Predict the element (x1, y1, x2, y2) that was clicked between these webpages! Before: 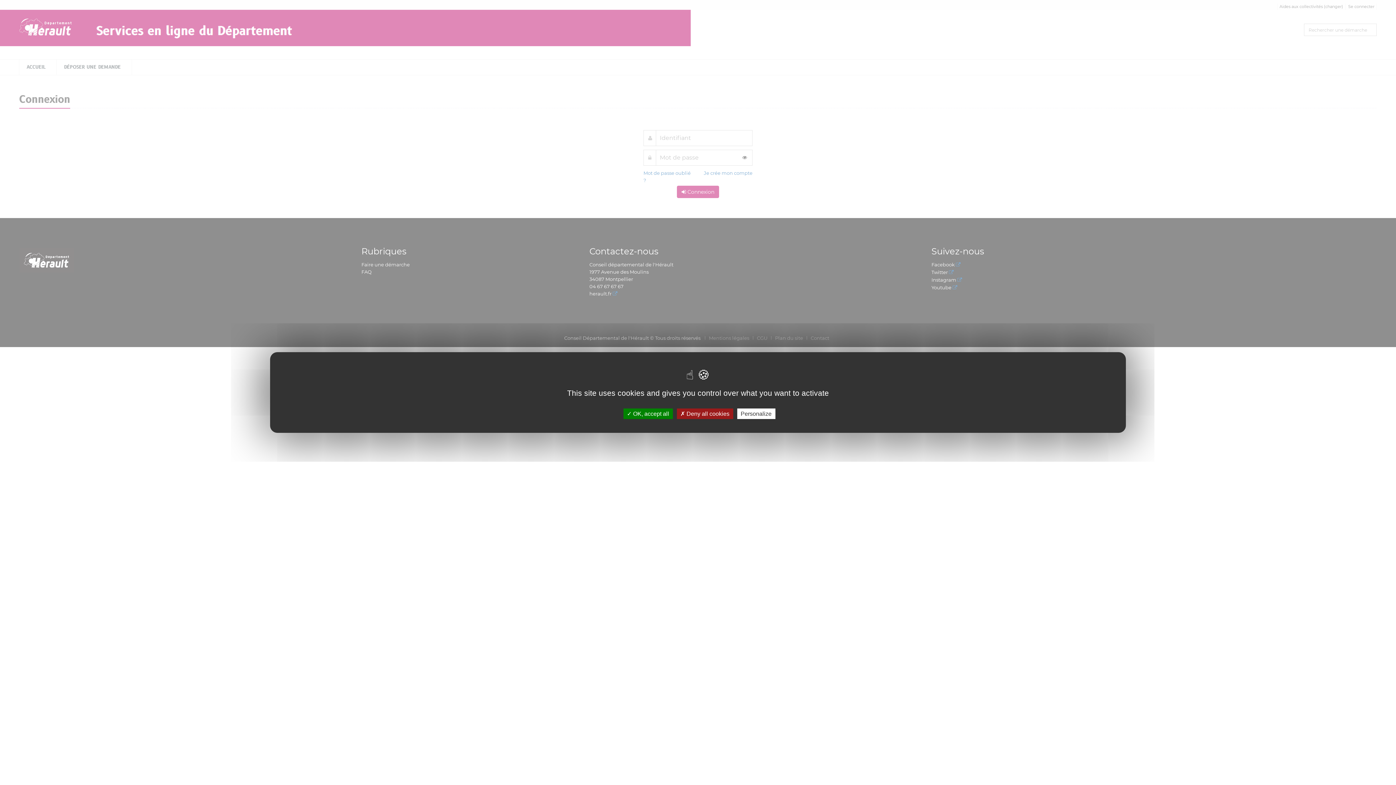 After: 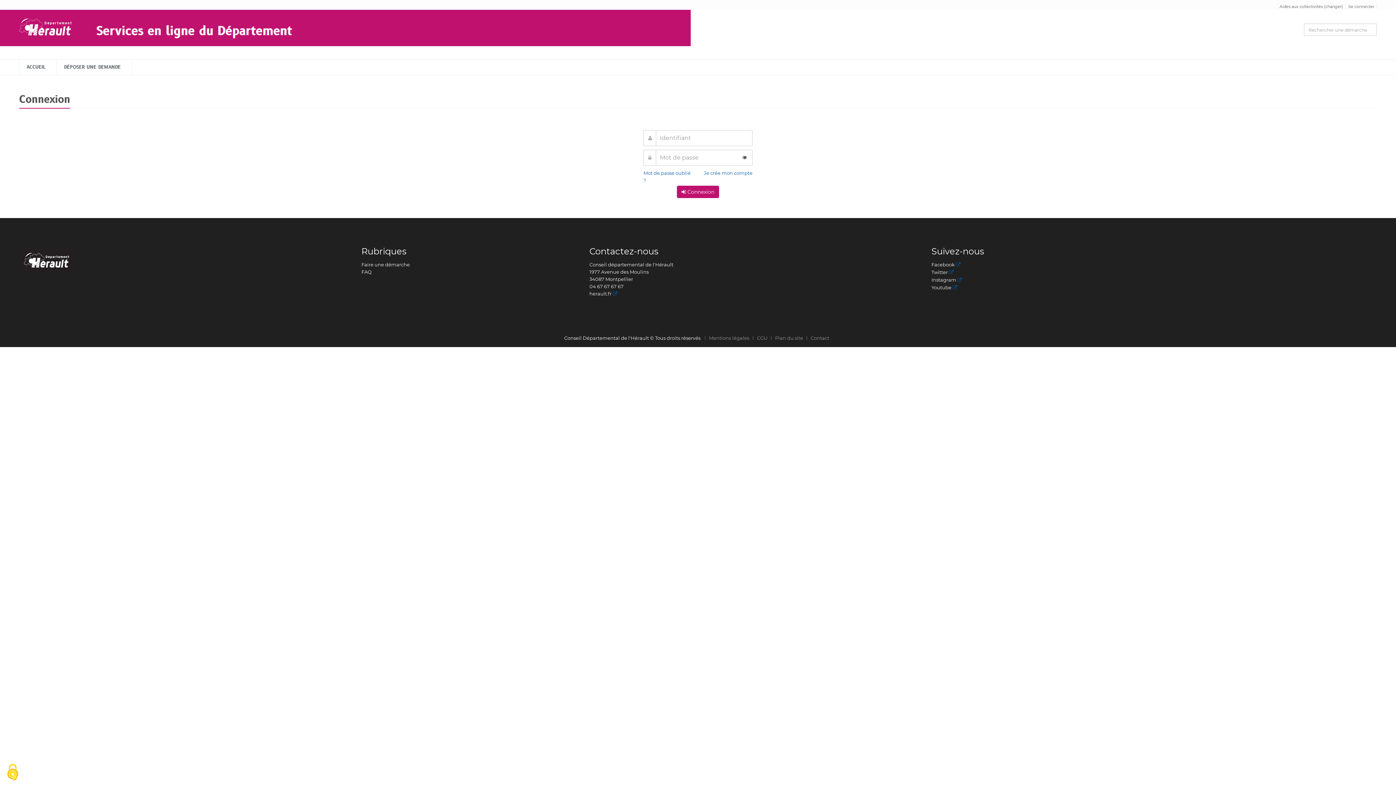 Action: label:  OK, accept all bbox: (623, 408, 672, 419)